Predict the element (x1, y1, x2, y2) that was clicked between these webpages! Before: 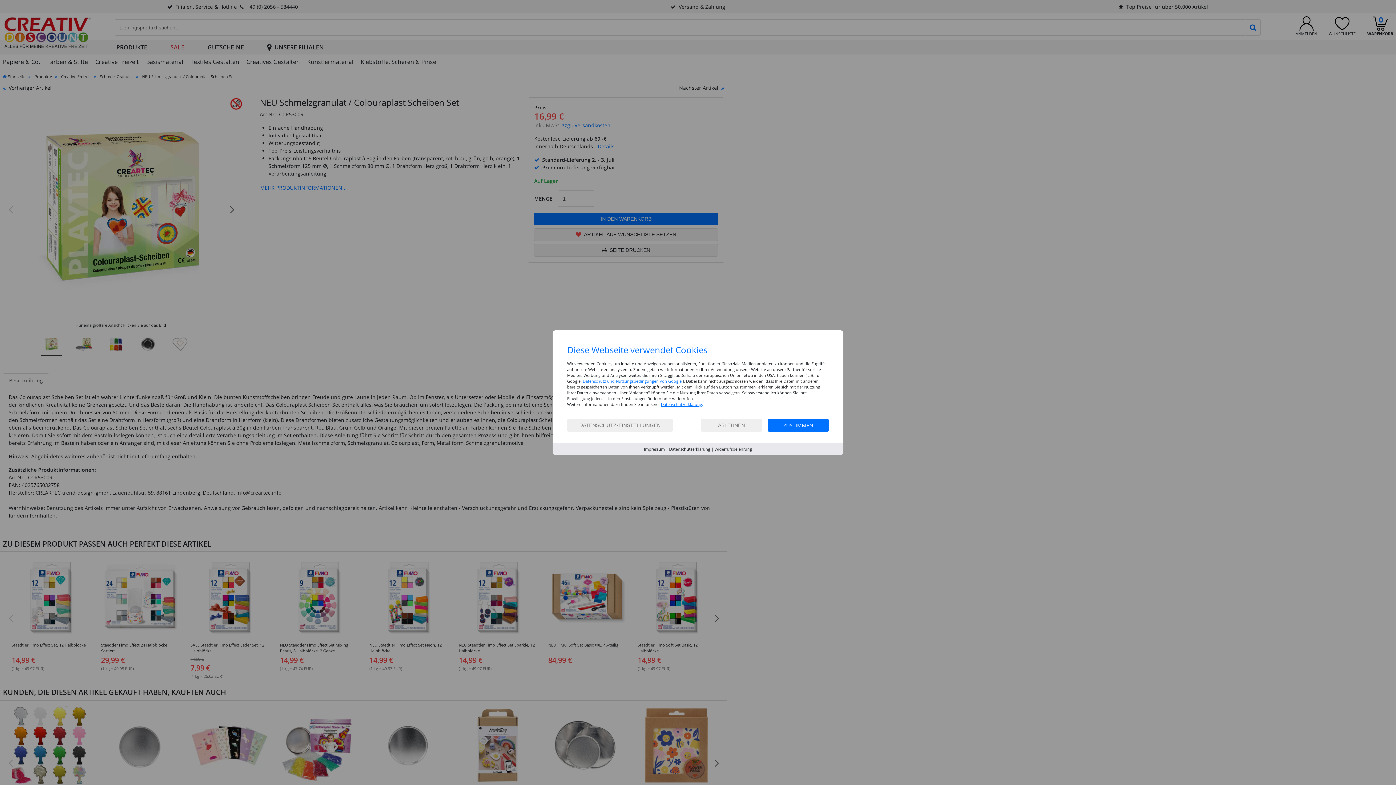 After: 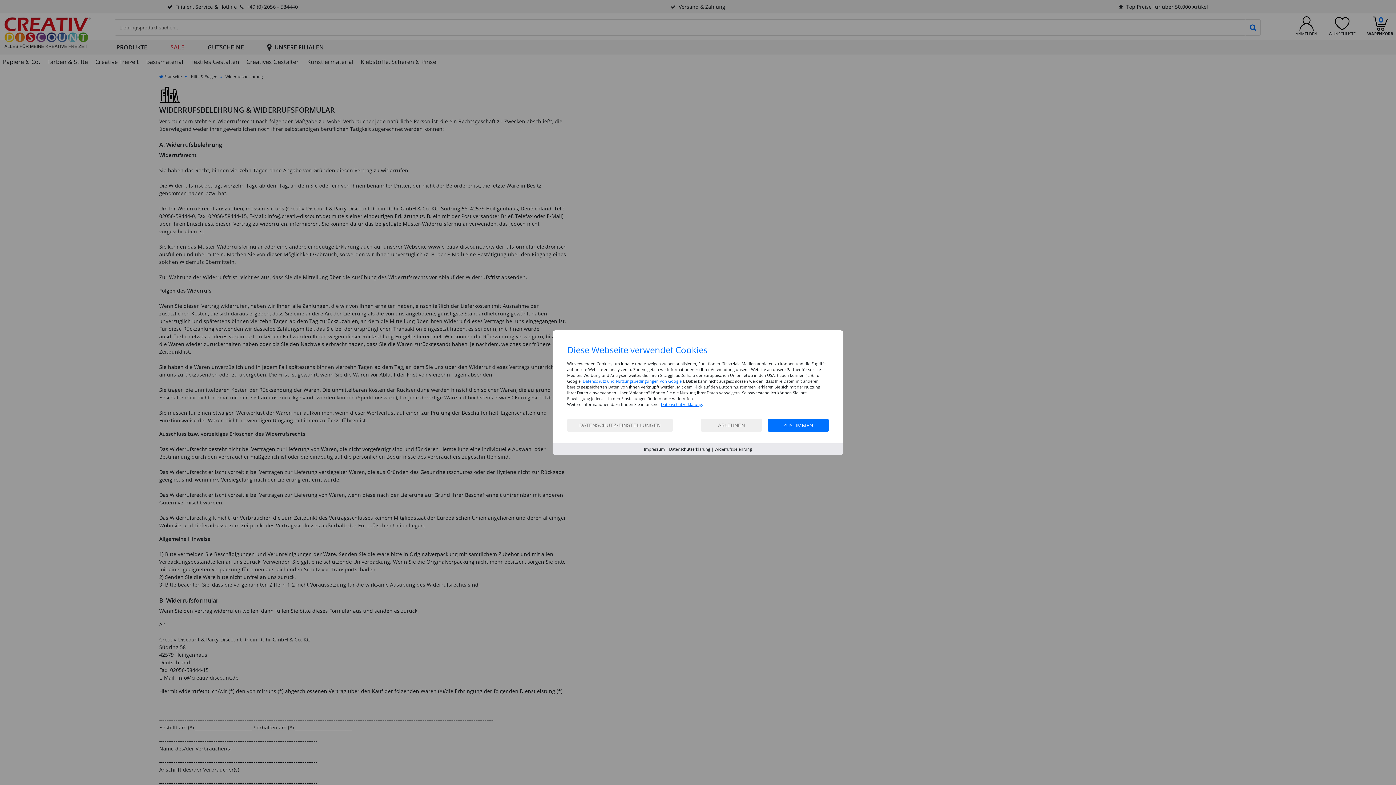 Action: label: Widerrufsbelehrung bbox: (714, 446, 752, 451)